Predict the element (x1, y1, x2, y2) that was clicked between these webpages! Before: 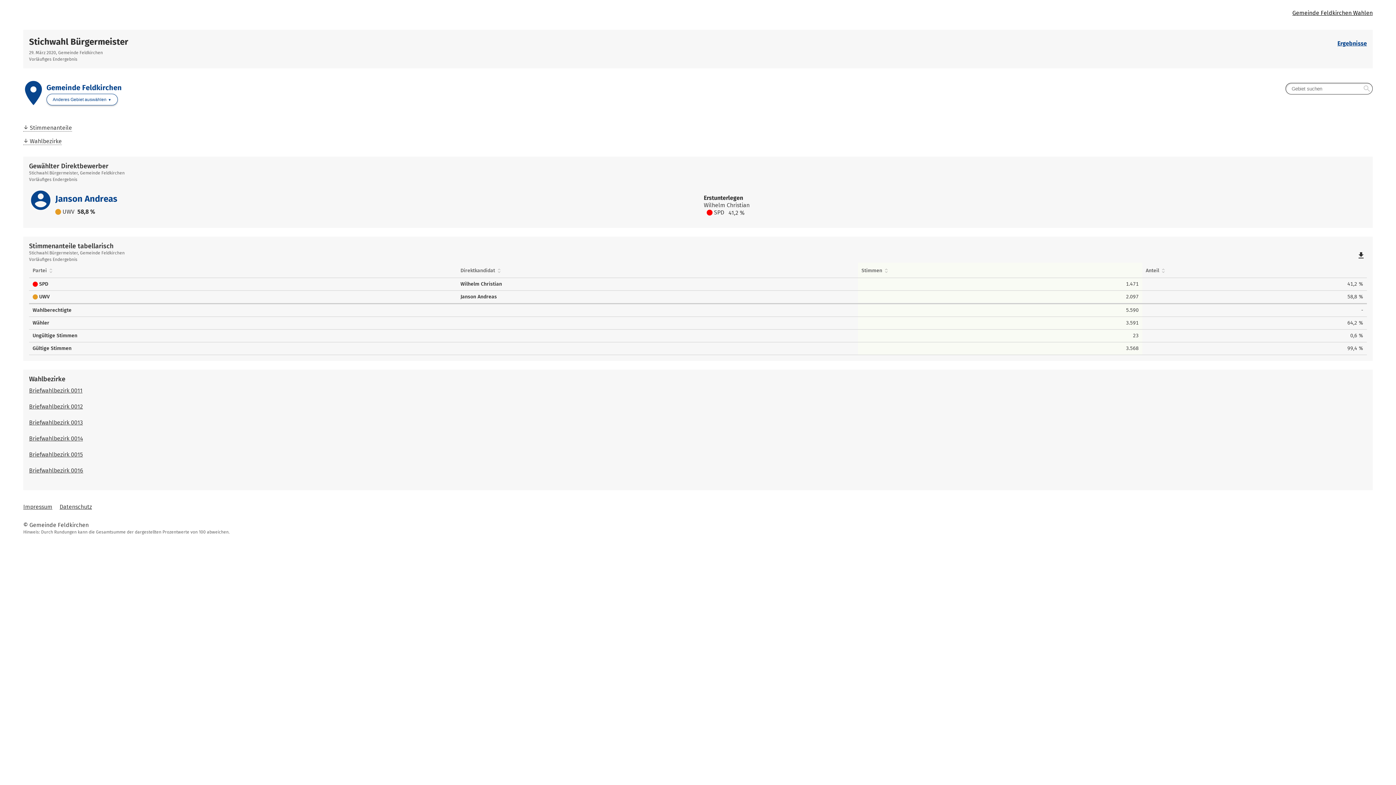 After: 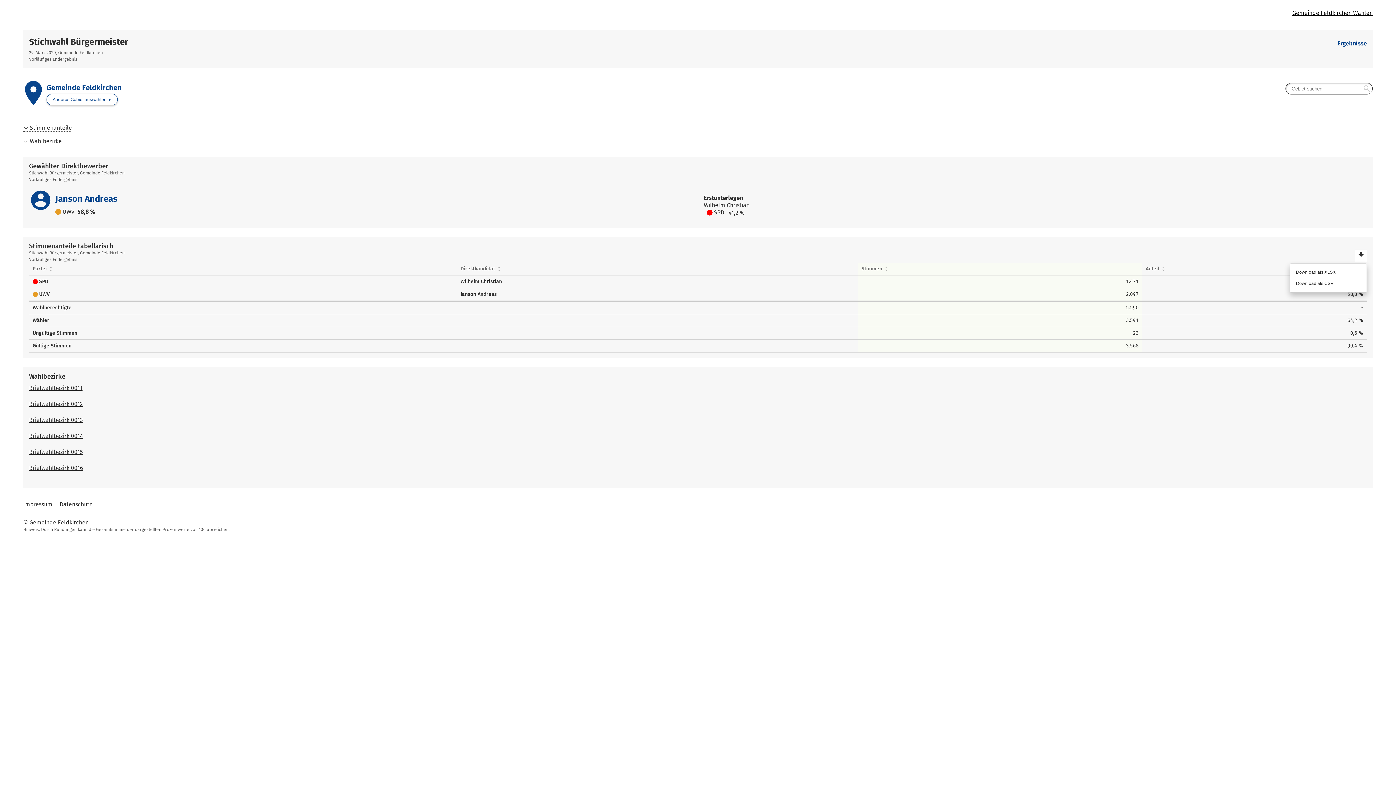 Action: bbox: (1355, 249, 1367, 262) label: file_download